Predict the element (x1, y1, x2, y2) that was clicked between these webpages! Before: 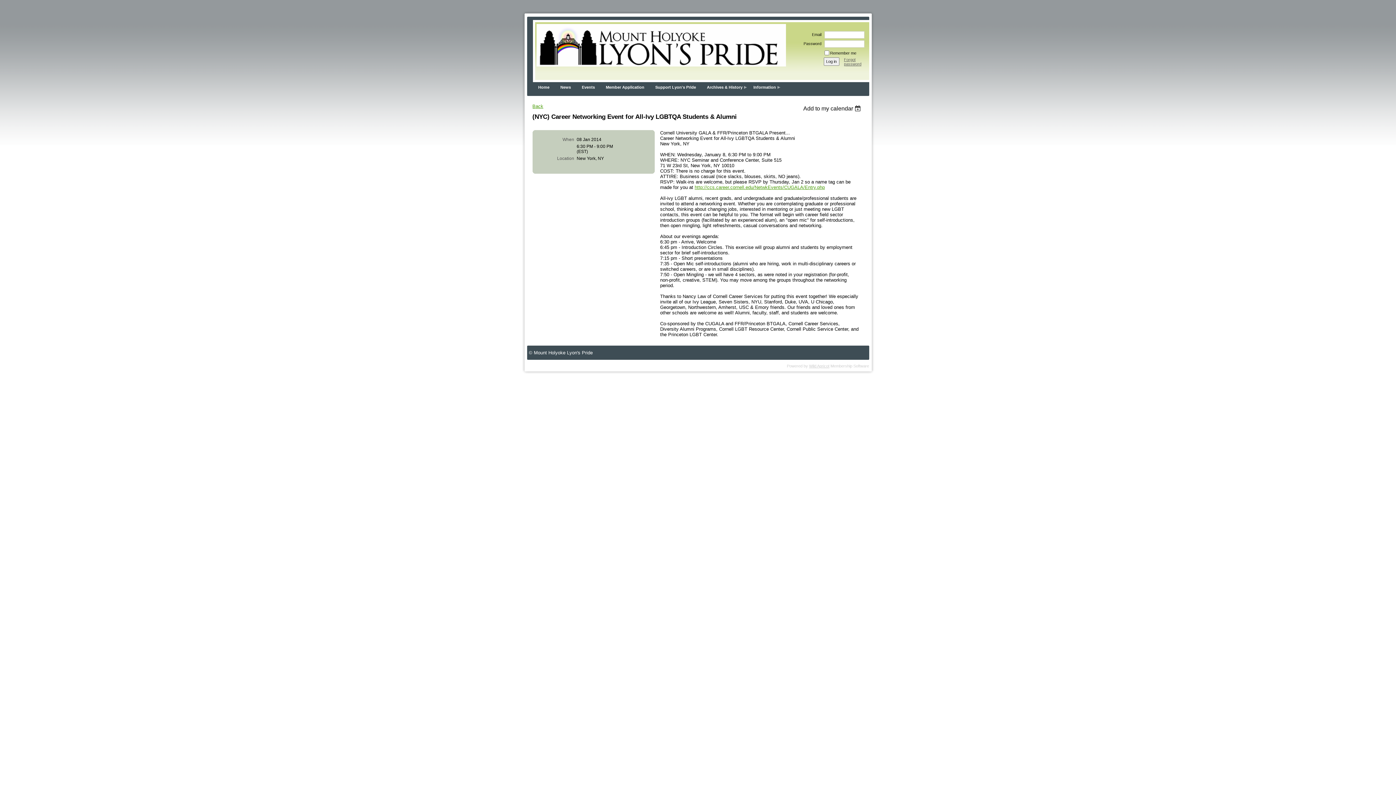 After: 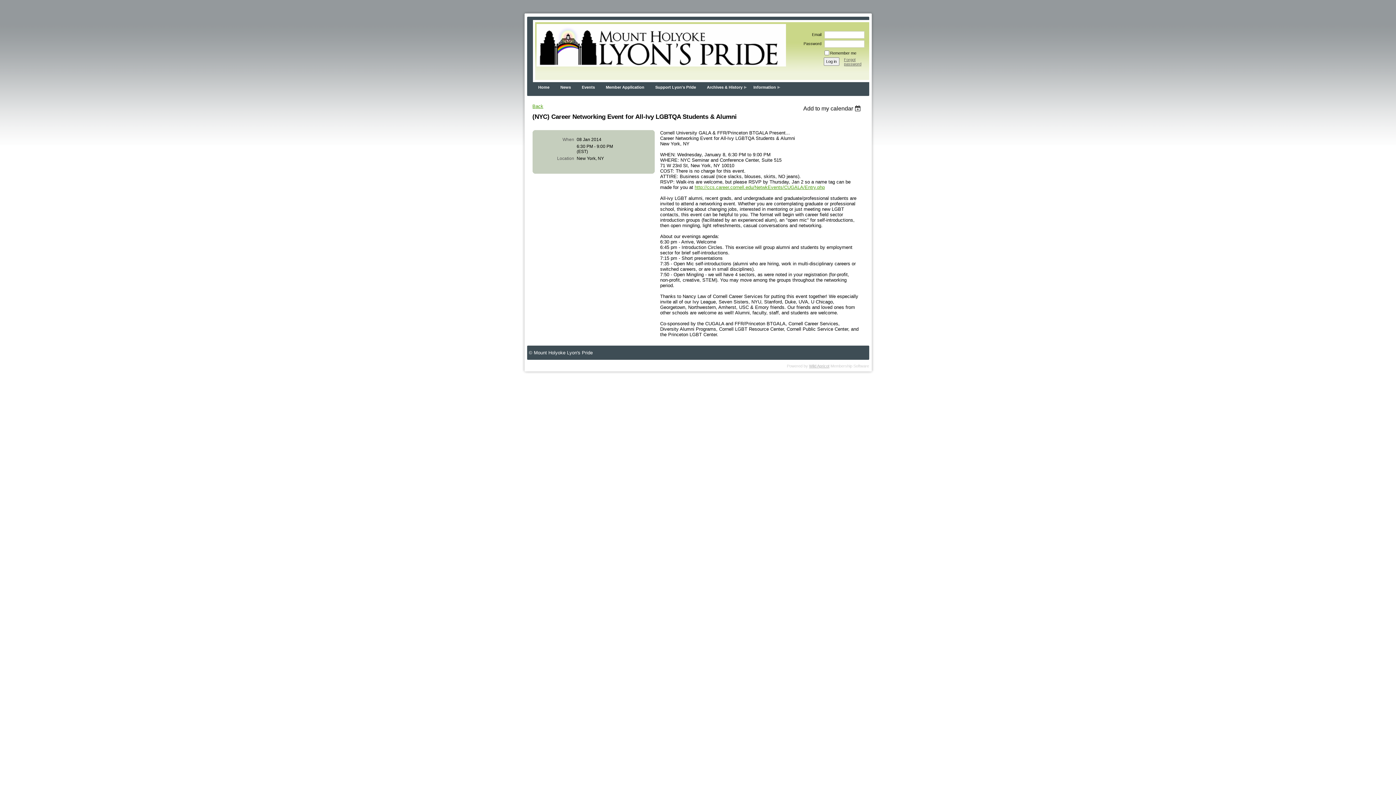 Action: bbox: (809, 364, 829, 368) label: Wild Apricot